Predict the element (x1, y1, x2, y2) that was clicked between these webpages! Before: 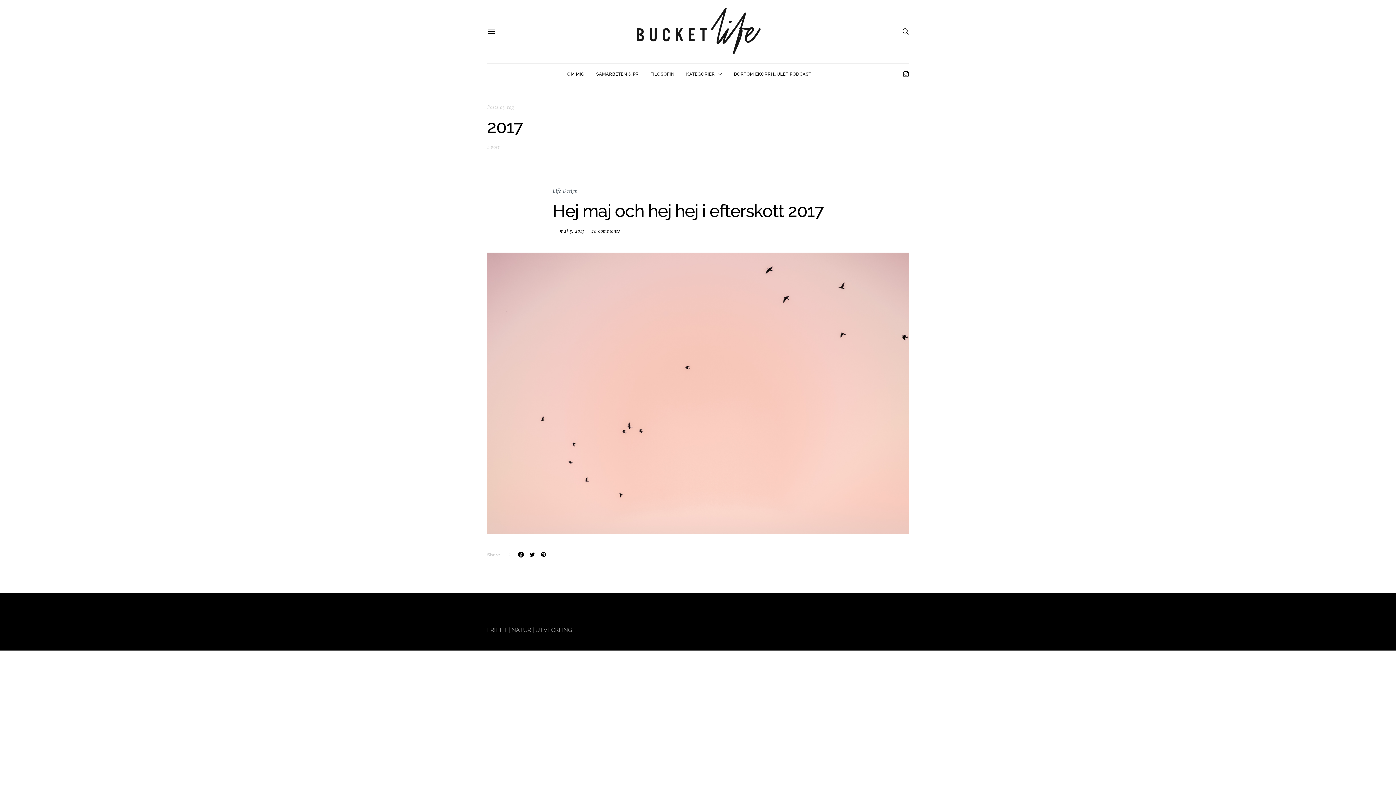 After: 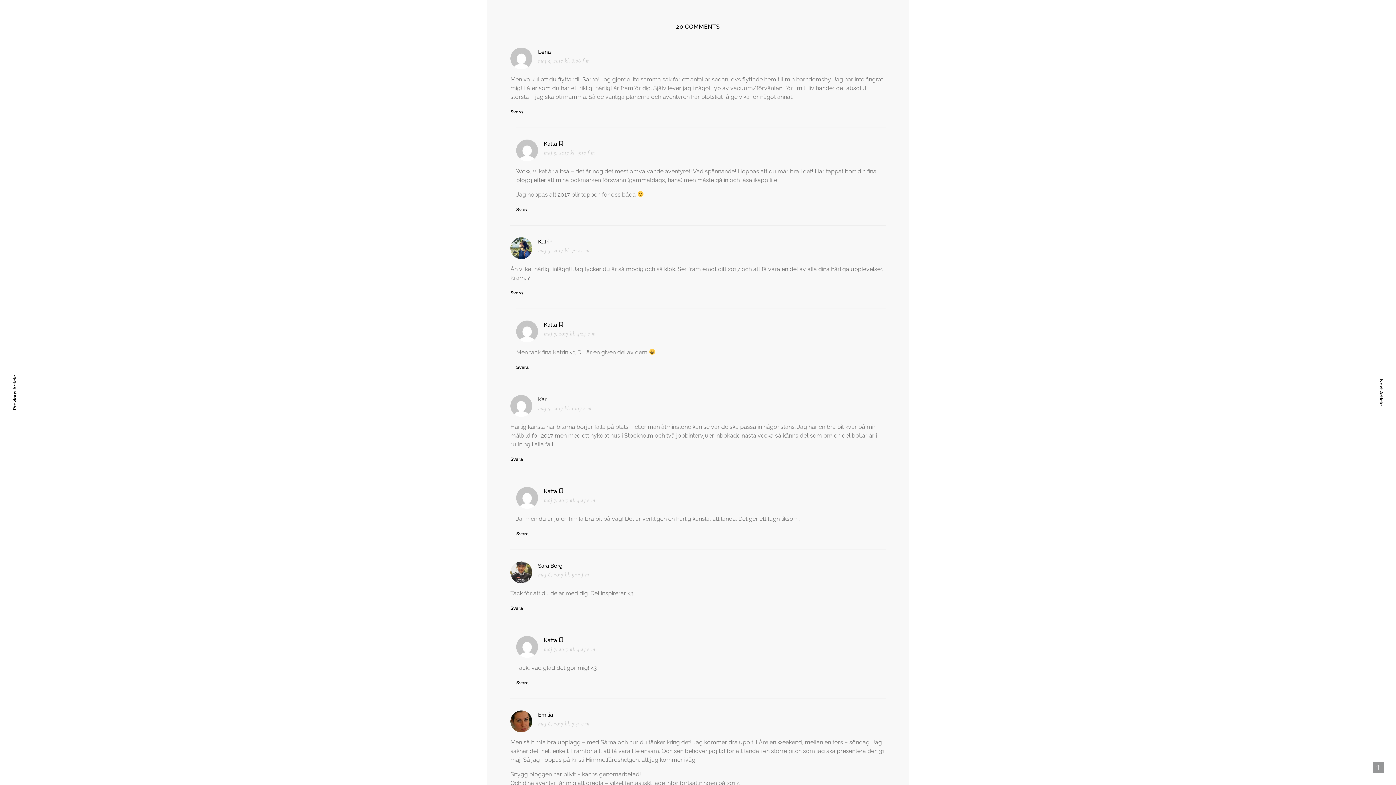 Action: bbox: (591, 227, 620, 234) label: 20 comments